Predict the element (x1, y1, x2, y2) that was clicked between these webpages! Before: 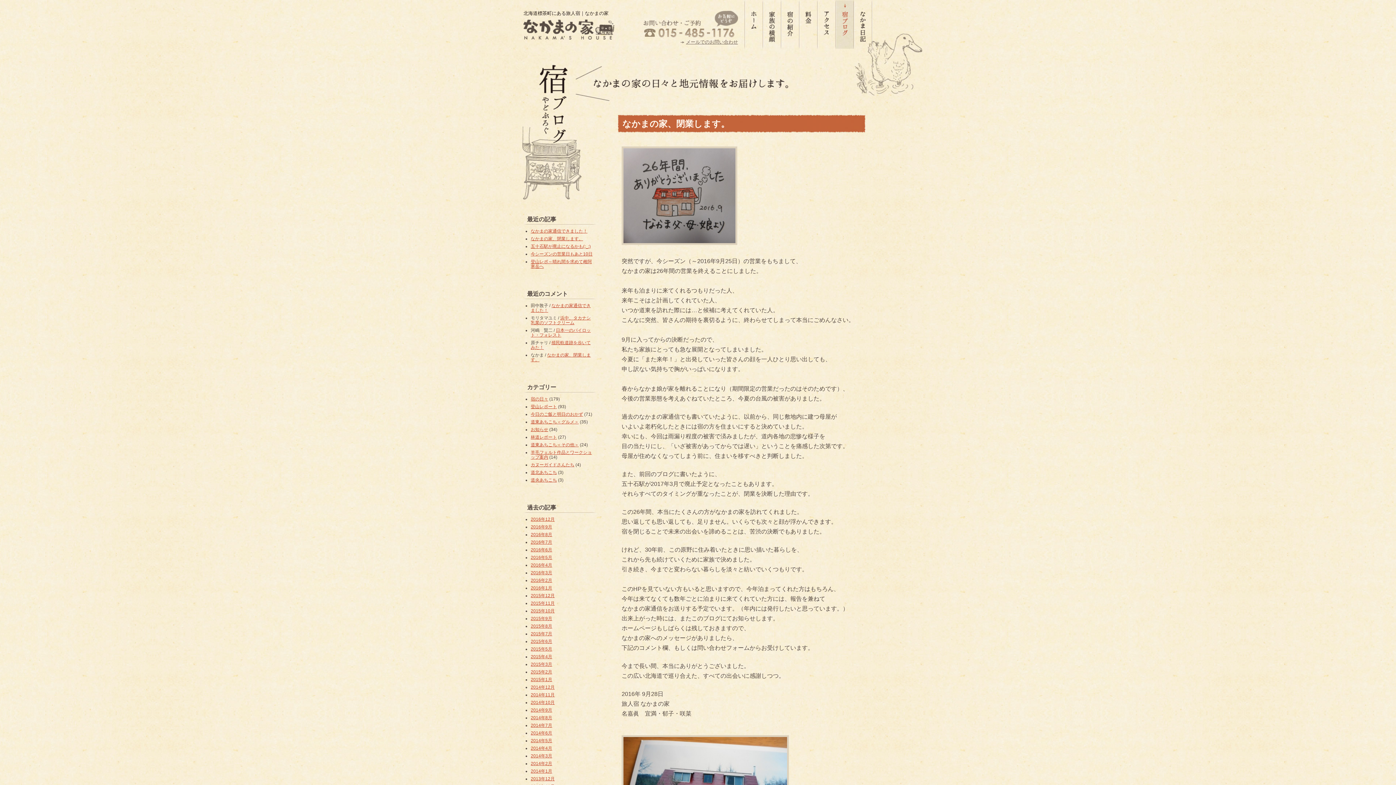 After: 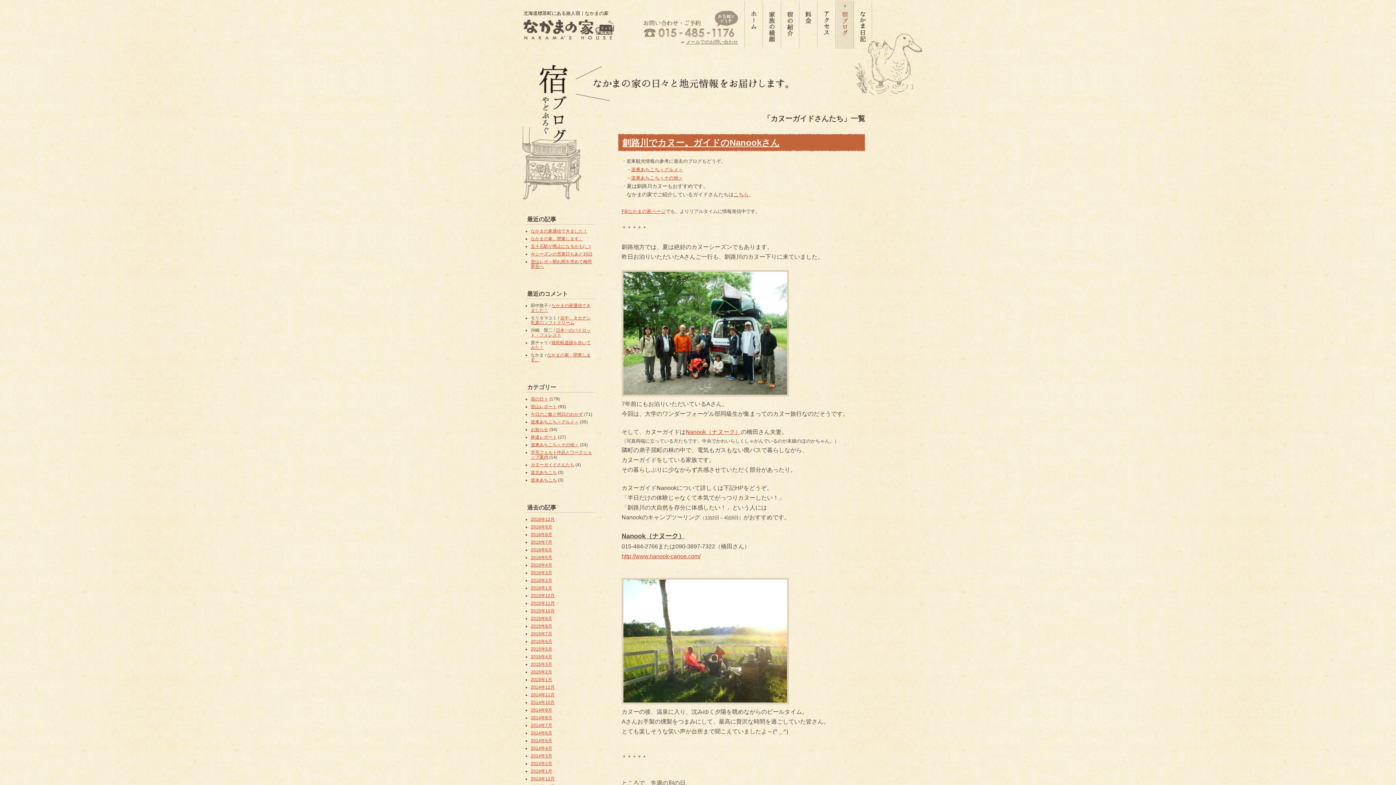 Action: label: カヌーガイドさんたち bbox: (530, 462, 574, 467)